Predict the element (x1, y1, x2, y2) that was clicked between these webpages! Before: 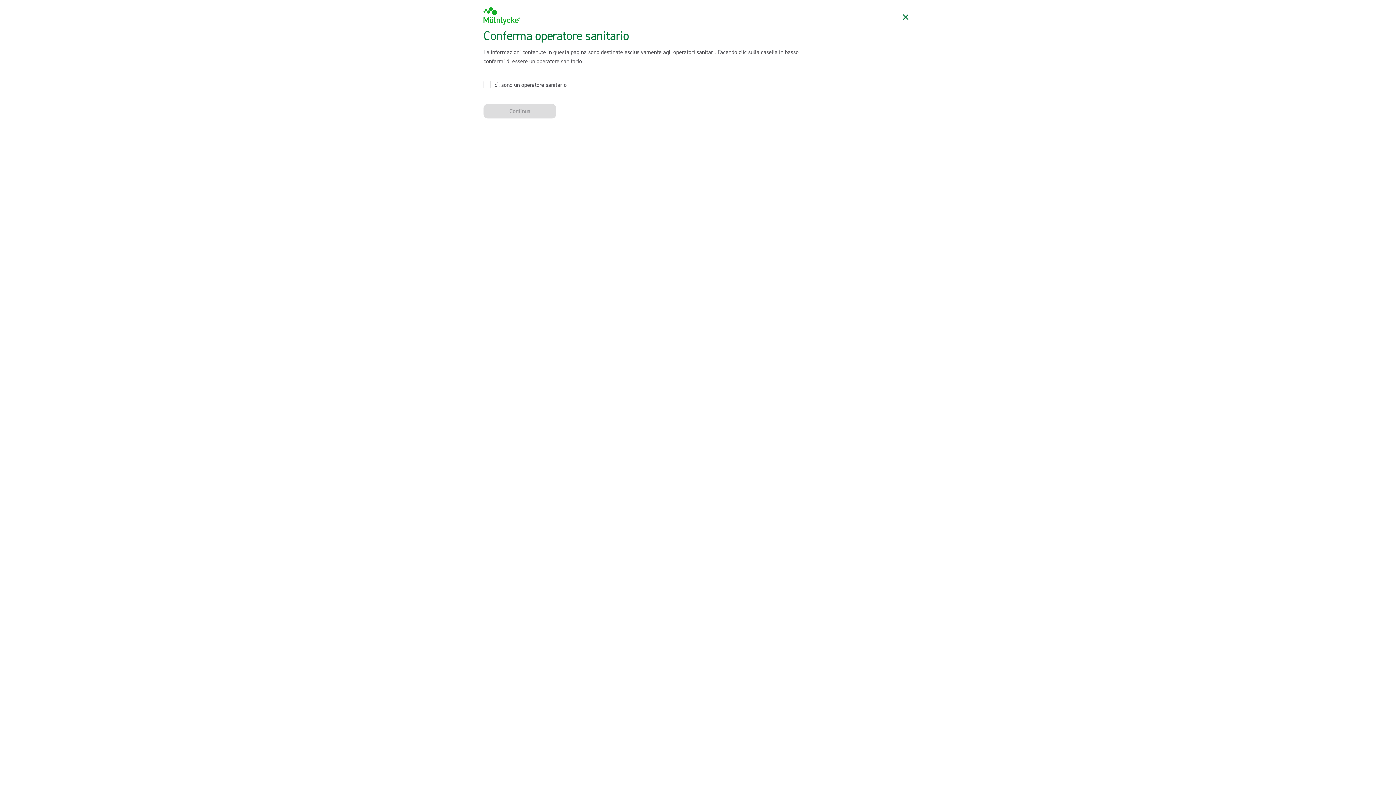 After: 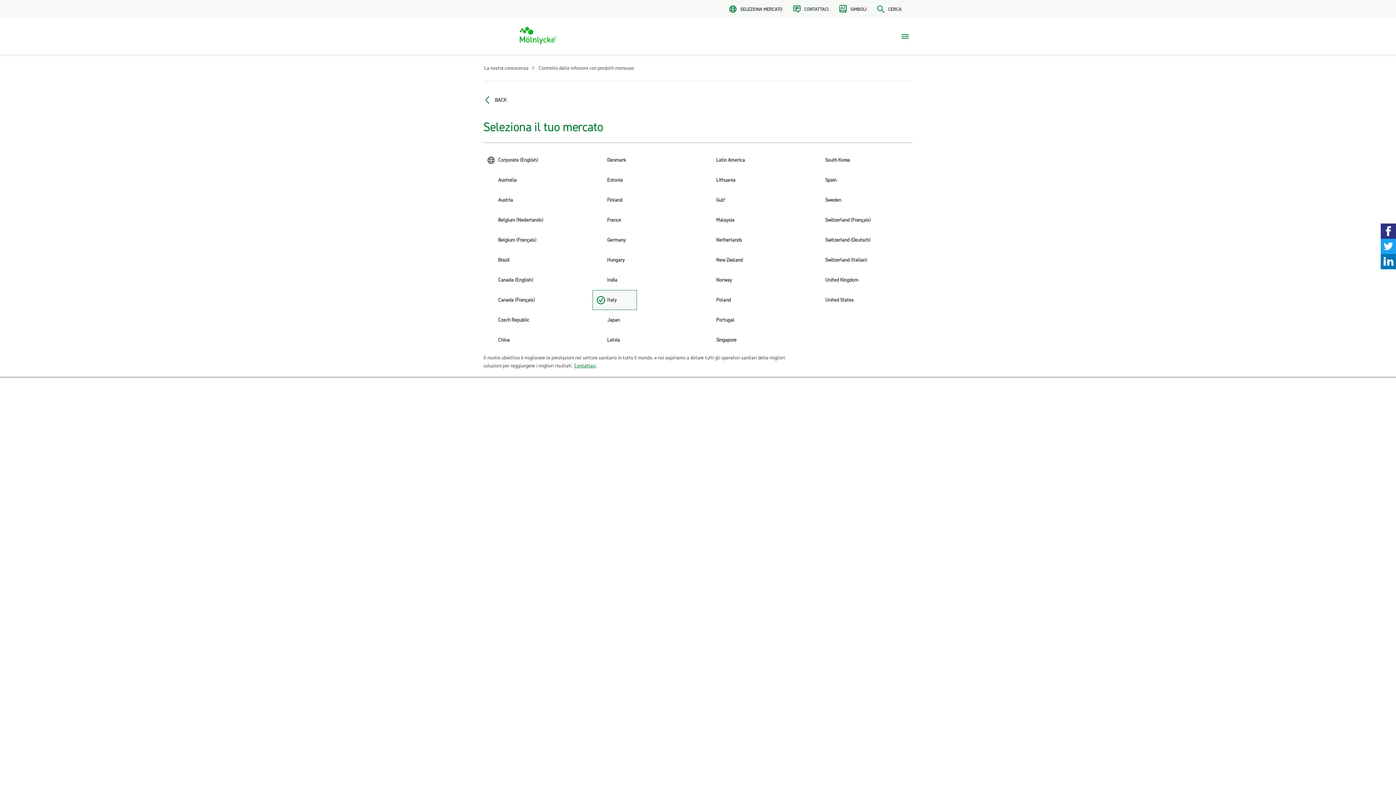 Action: label: Chiudi bbox: (898, 9, 912, 24)